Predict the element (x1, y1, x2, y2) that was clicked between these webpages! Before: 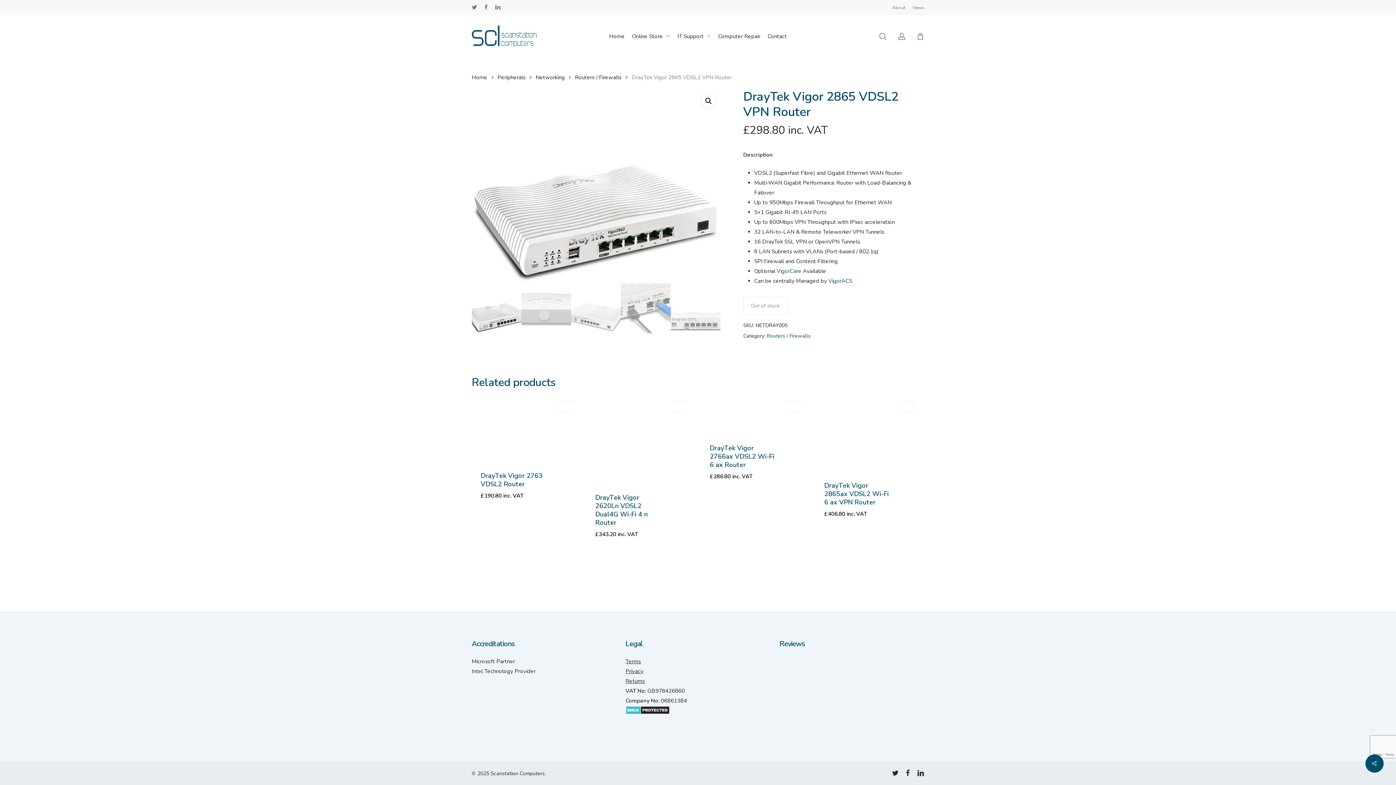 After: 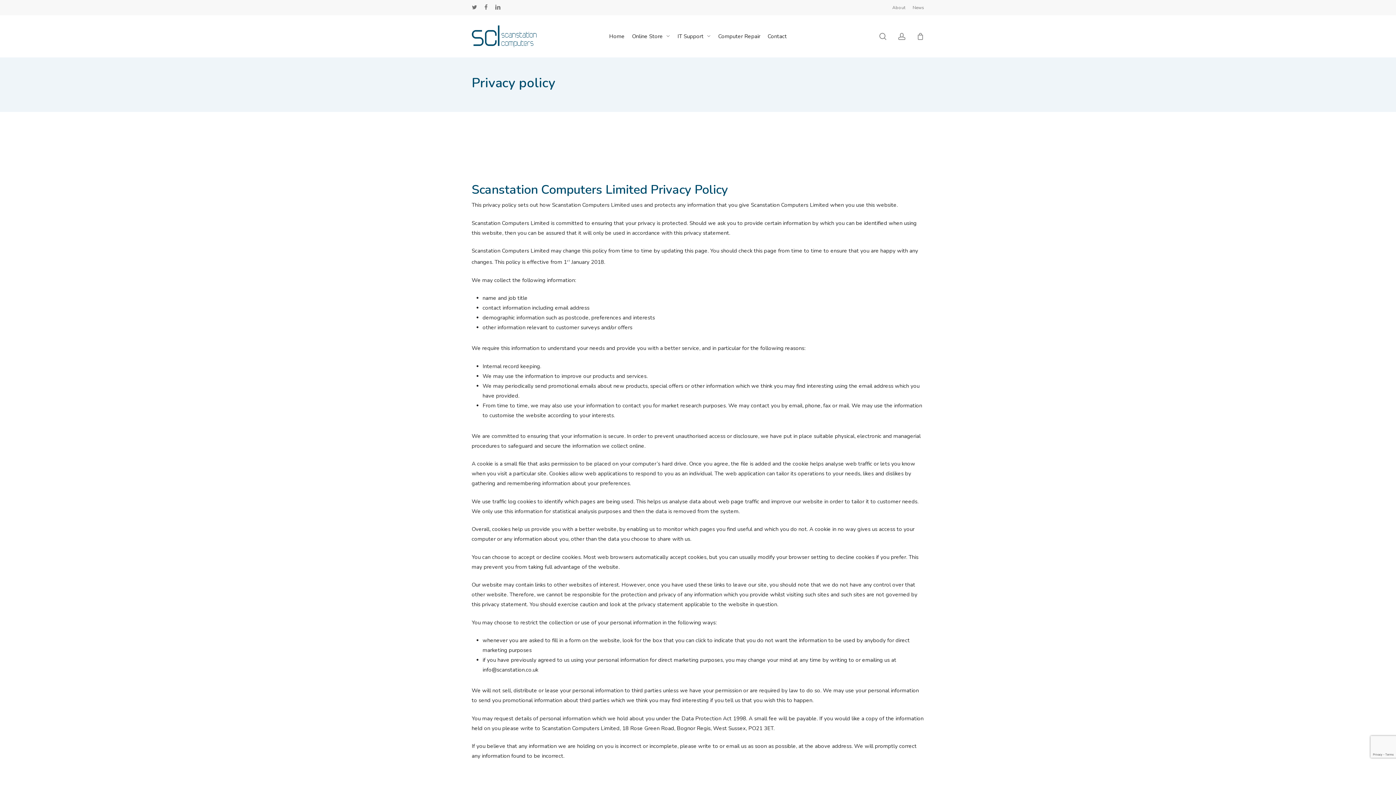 Action: bbox: (625, 668, 643, 675) label: Privacy